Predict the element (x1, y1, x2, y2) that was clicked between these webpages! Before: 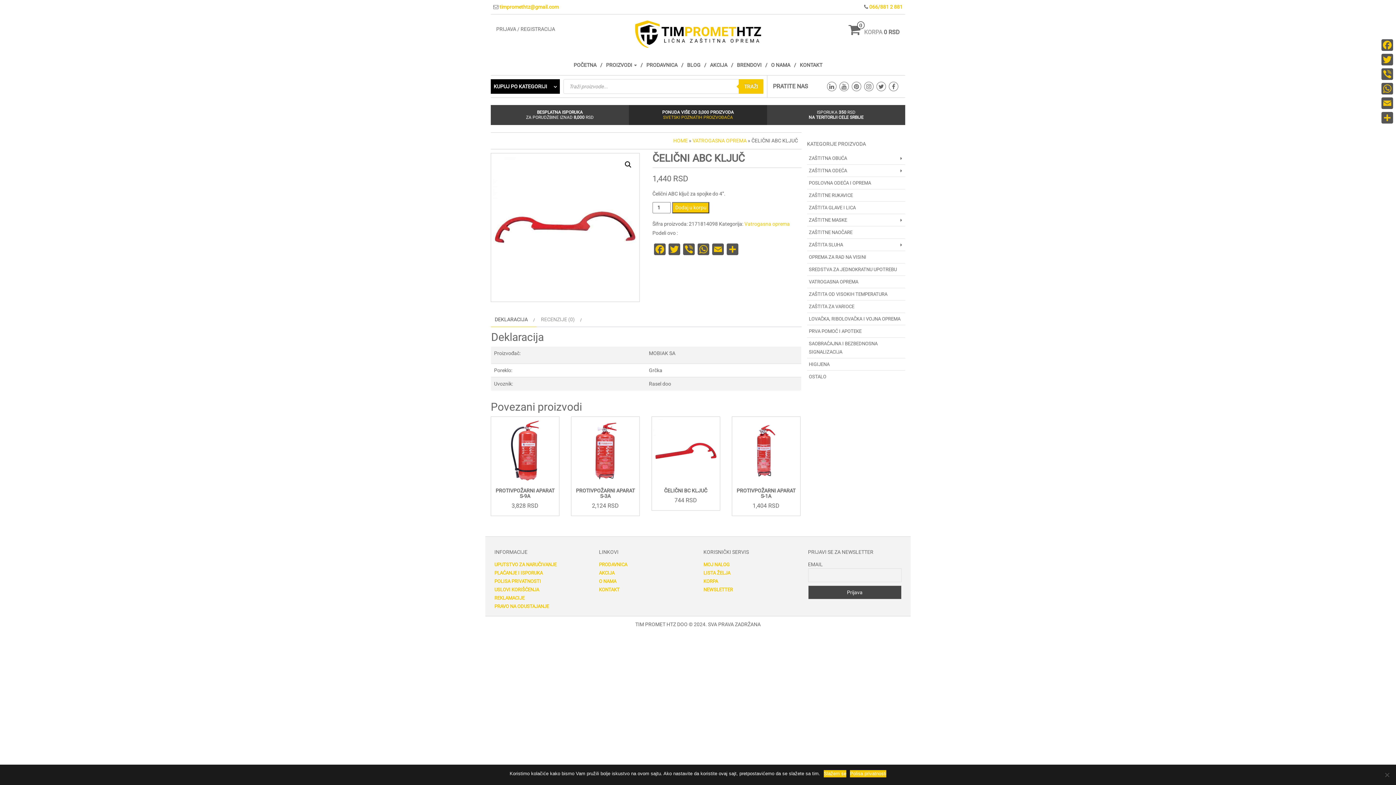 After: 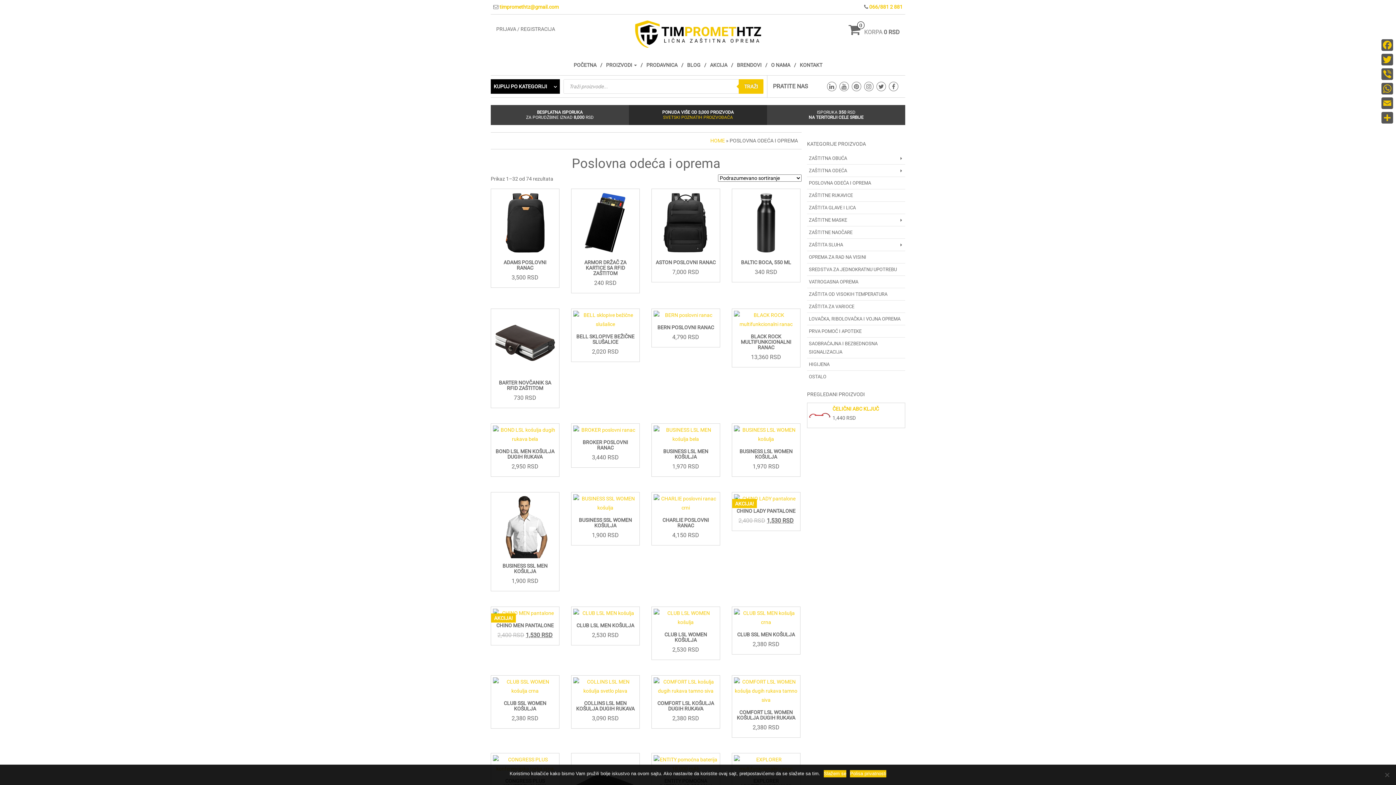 Action: label: POSLOVNA ODEĆA I OPREMA bbox: (809, 178, 903, 187)